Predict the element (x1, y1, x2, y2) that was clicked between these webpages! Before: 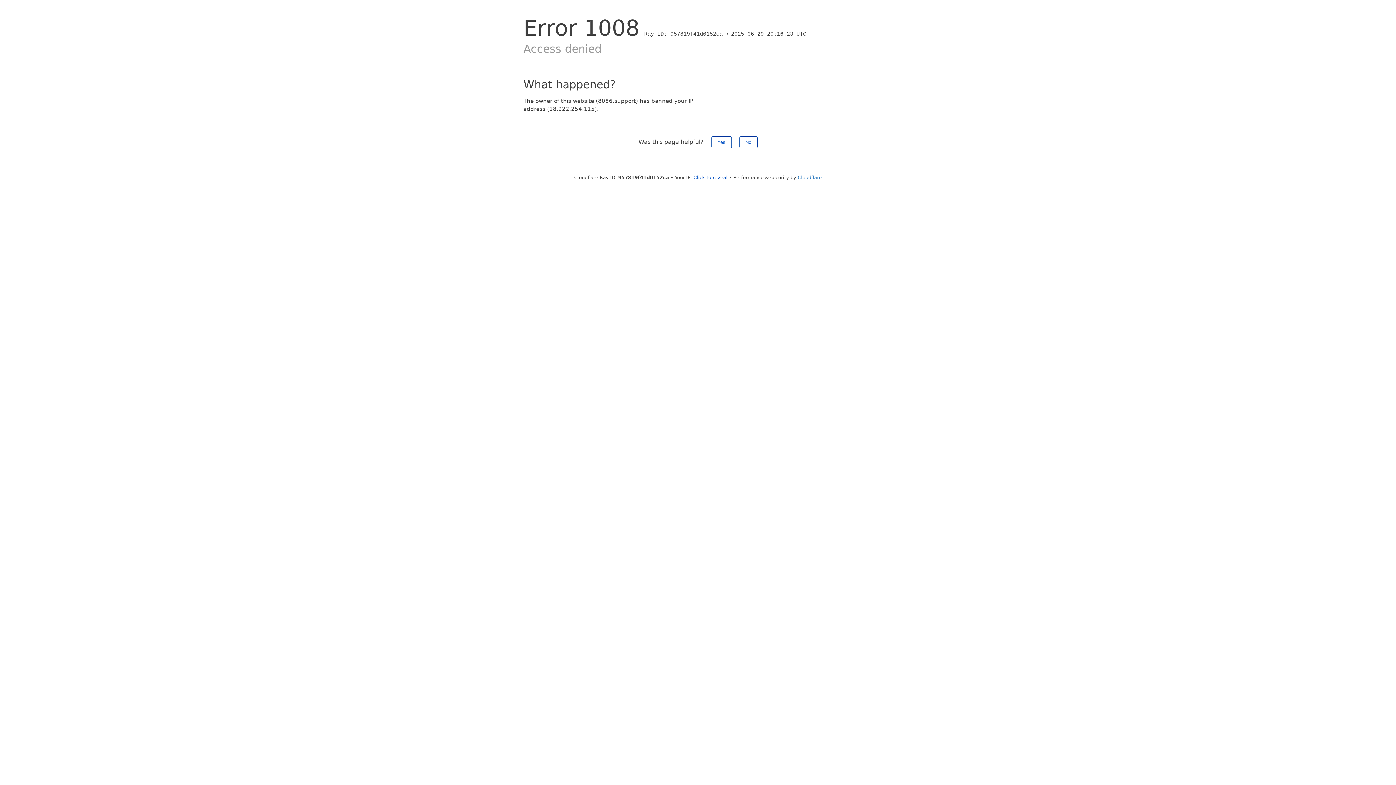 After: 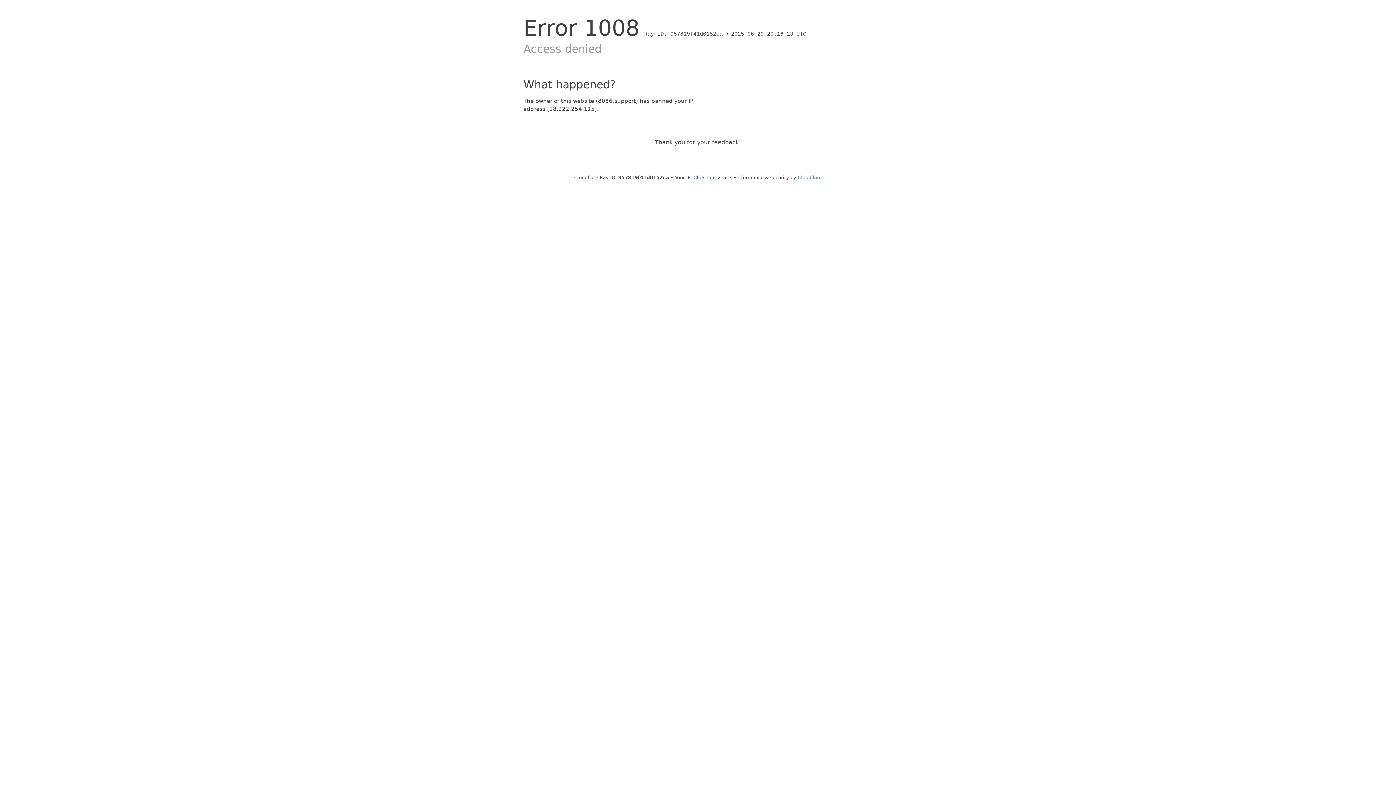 Action: bbox: (739, 136, 757, 148) label: No